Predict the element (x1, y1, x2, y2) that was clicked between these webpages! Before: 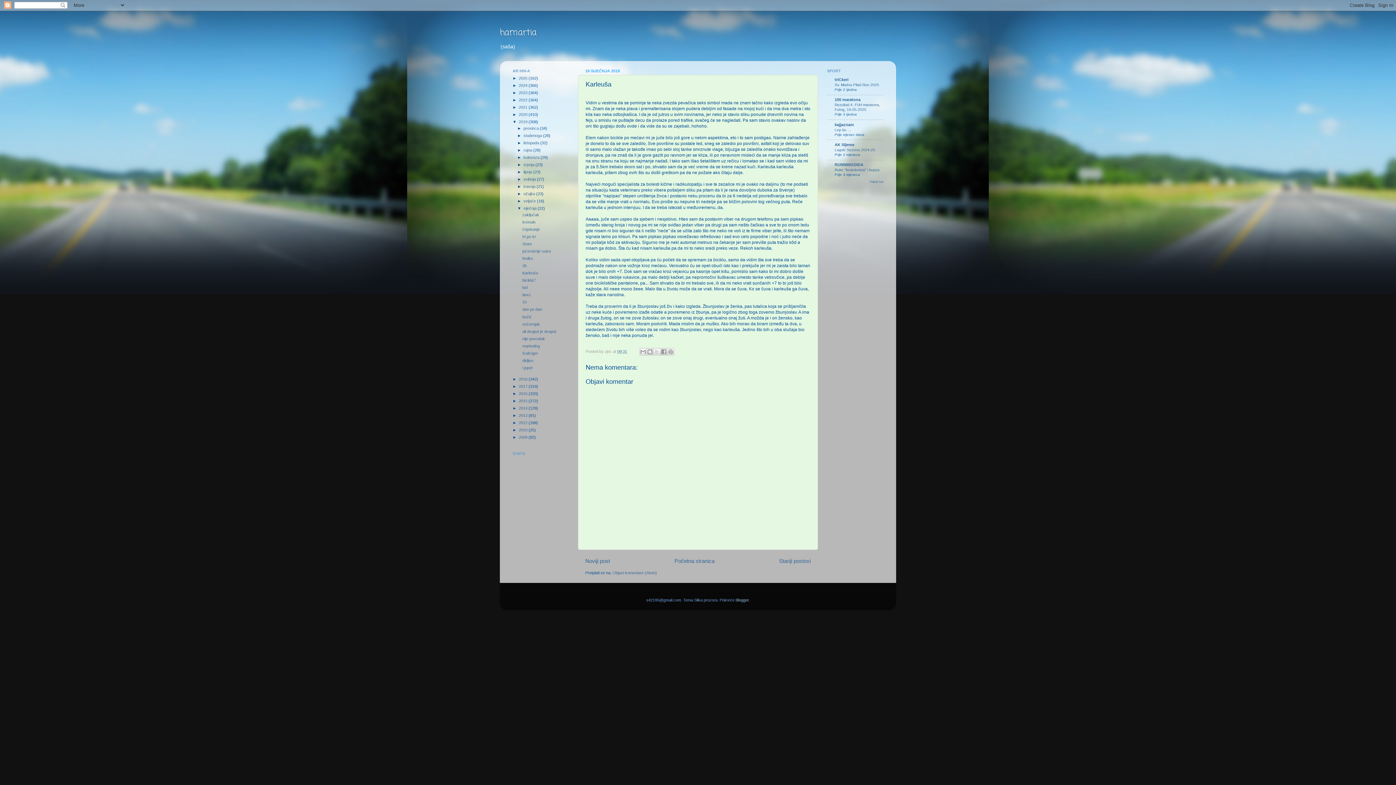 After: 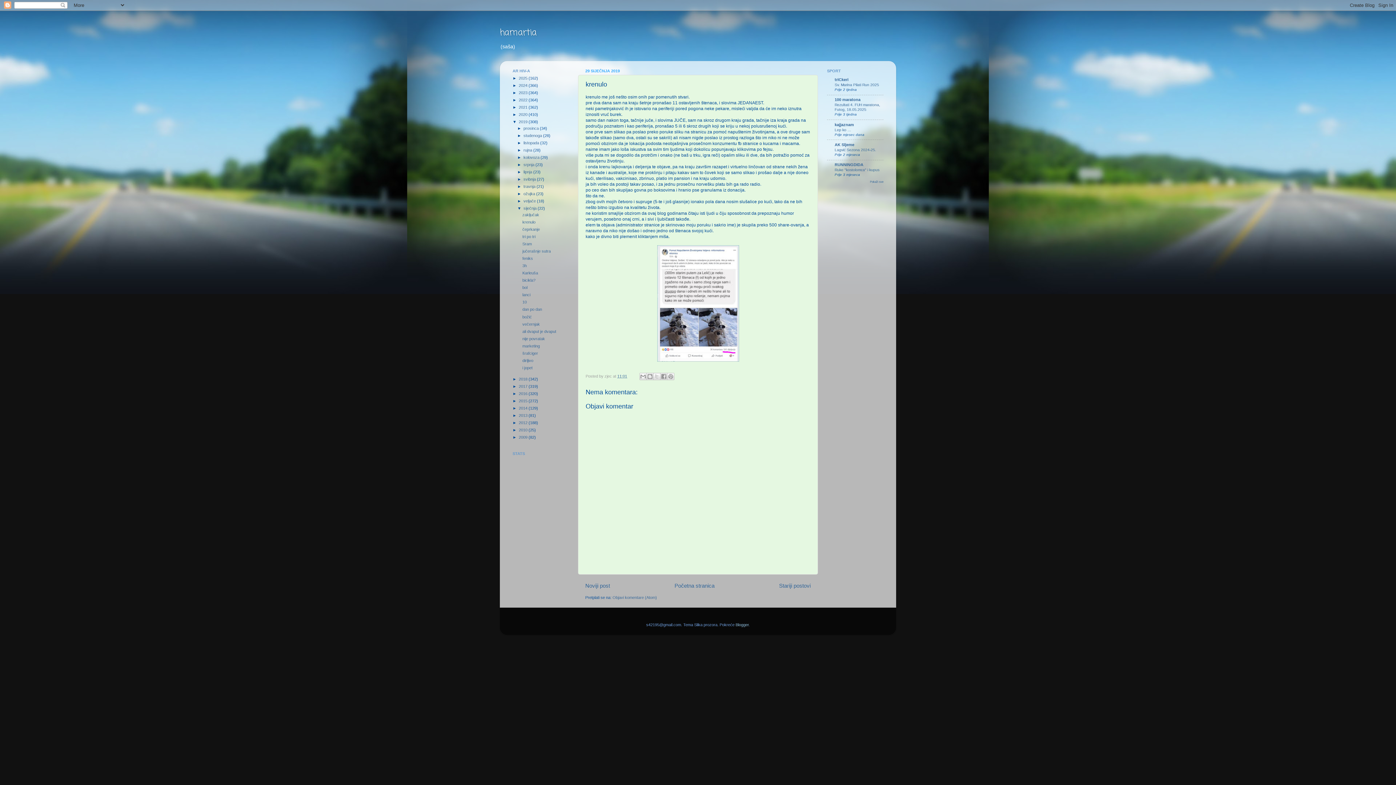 Action: label: krenulo bbox: (522, 219, 535, 224)